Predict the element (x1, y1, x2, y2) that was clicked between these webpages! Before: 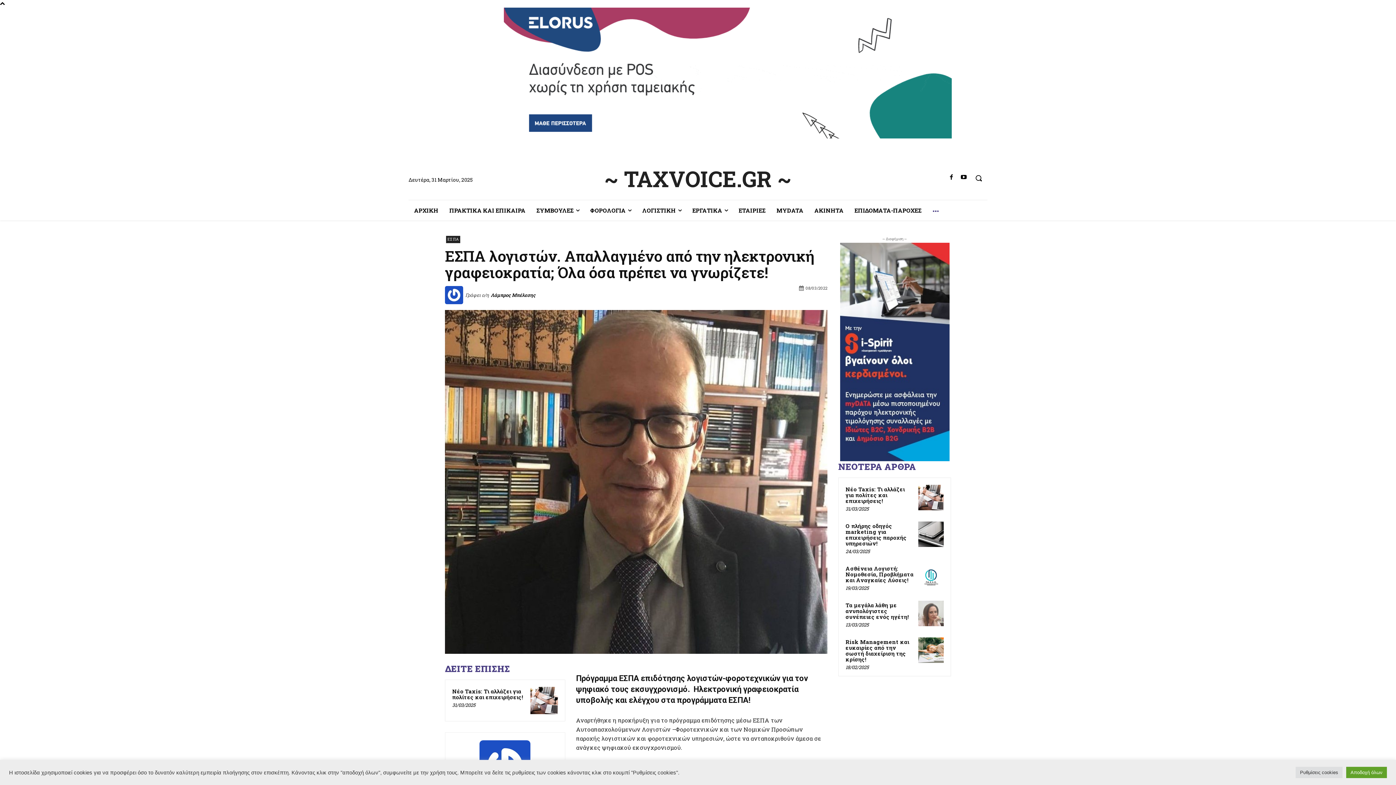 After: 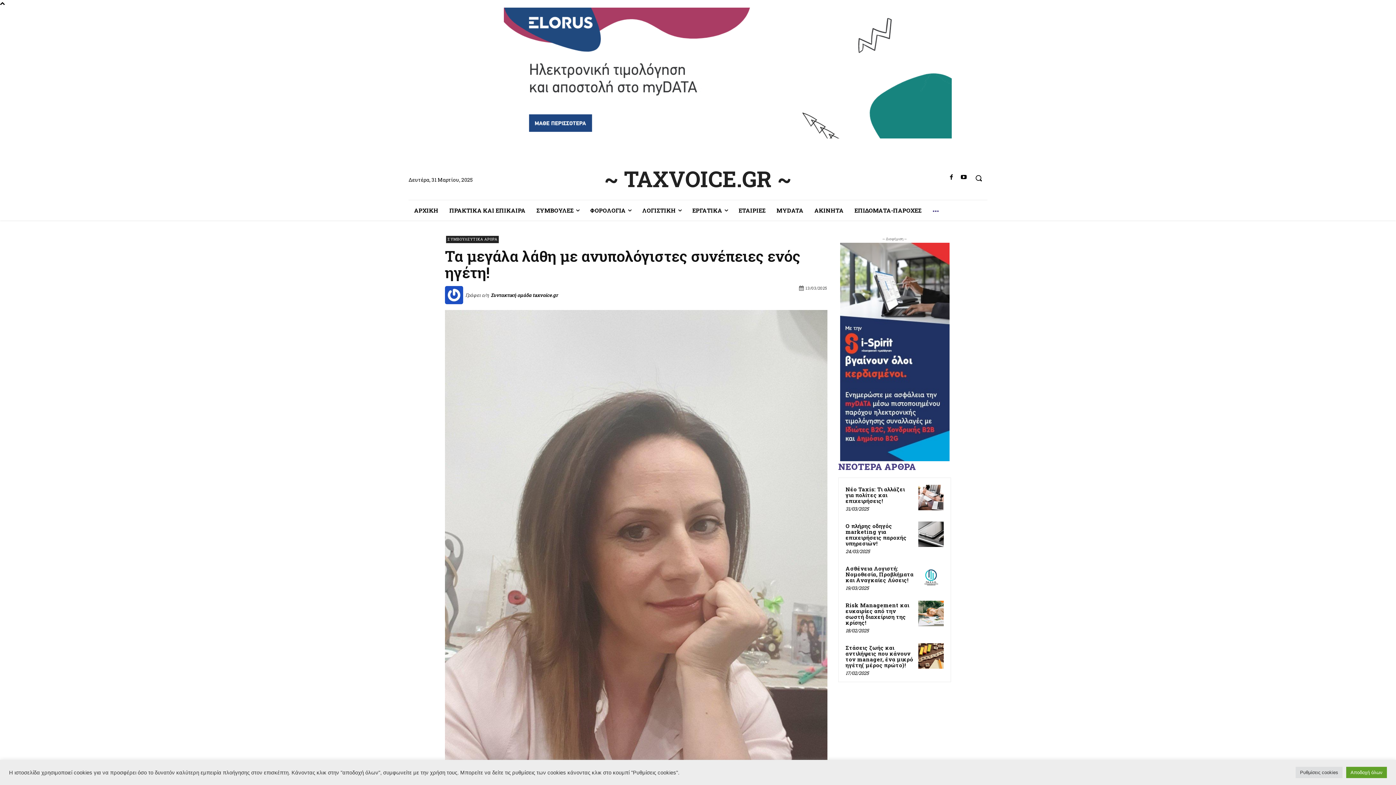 Action: bbox: (918, 601, 944, 626)